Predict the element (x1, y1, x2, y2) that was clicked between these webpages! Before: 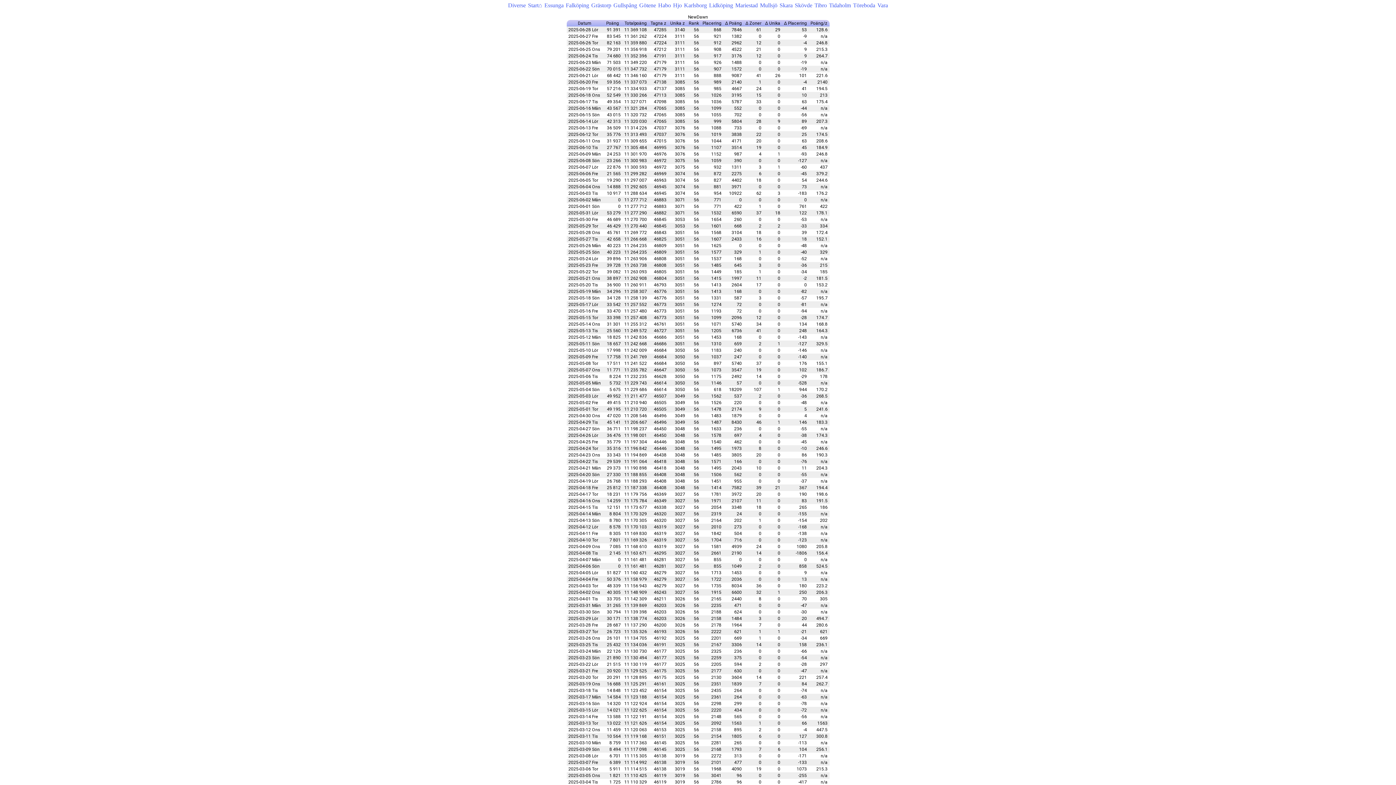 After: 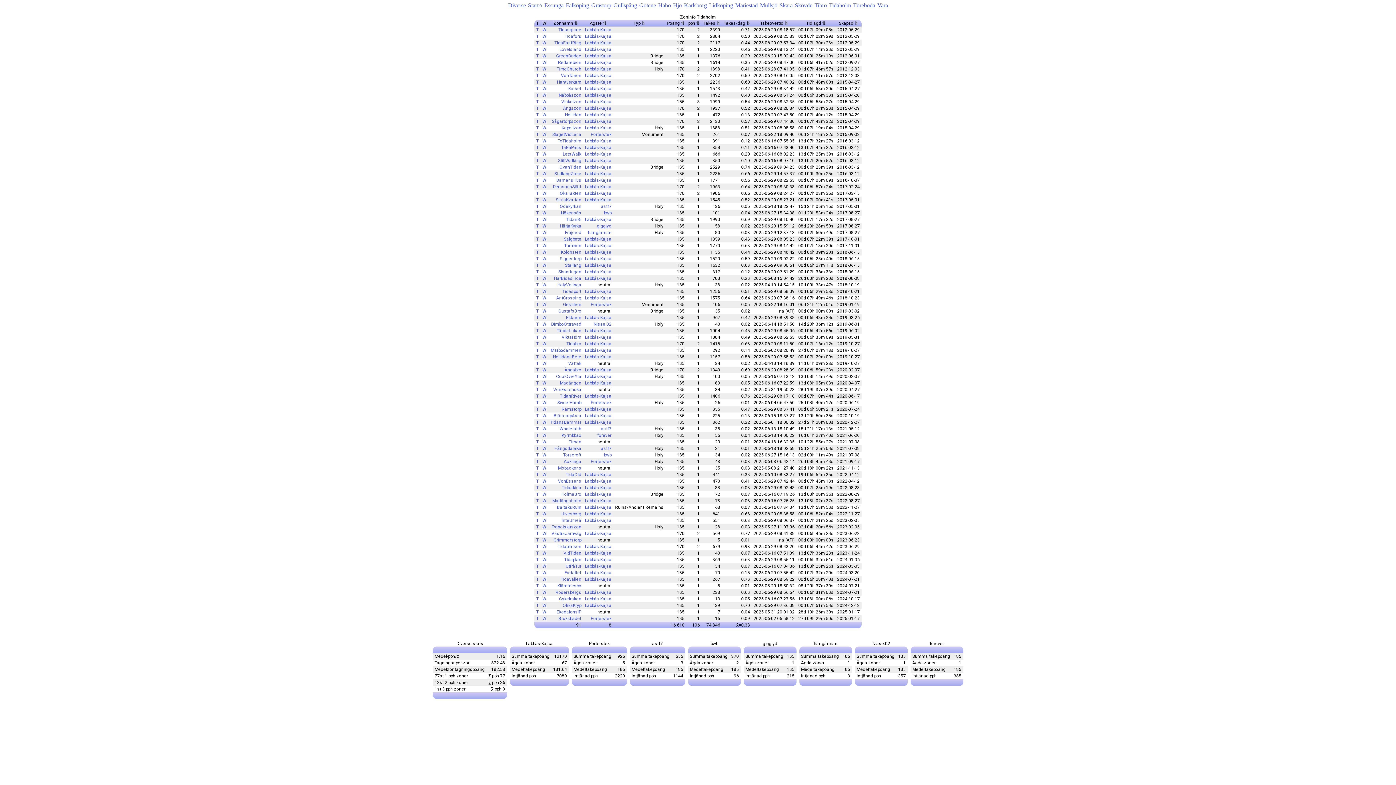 Action: label: Tidaholm bbox: (829, 2, 851, 8)